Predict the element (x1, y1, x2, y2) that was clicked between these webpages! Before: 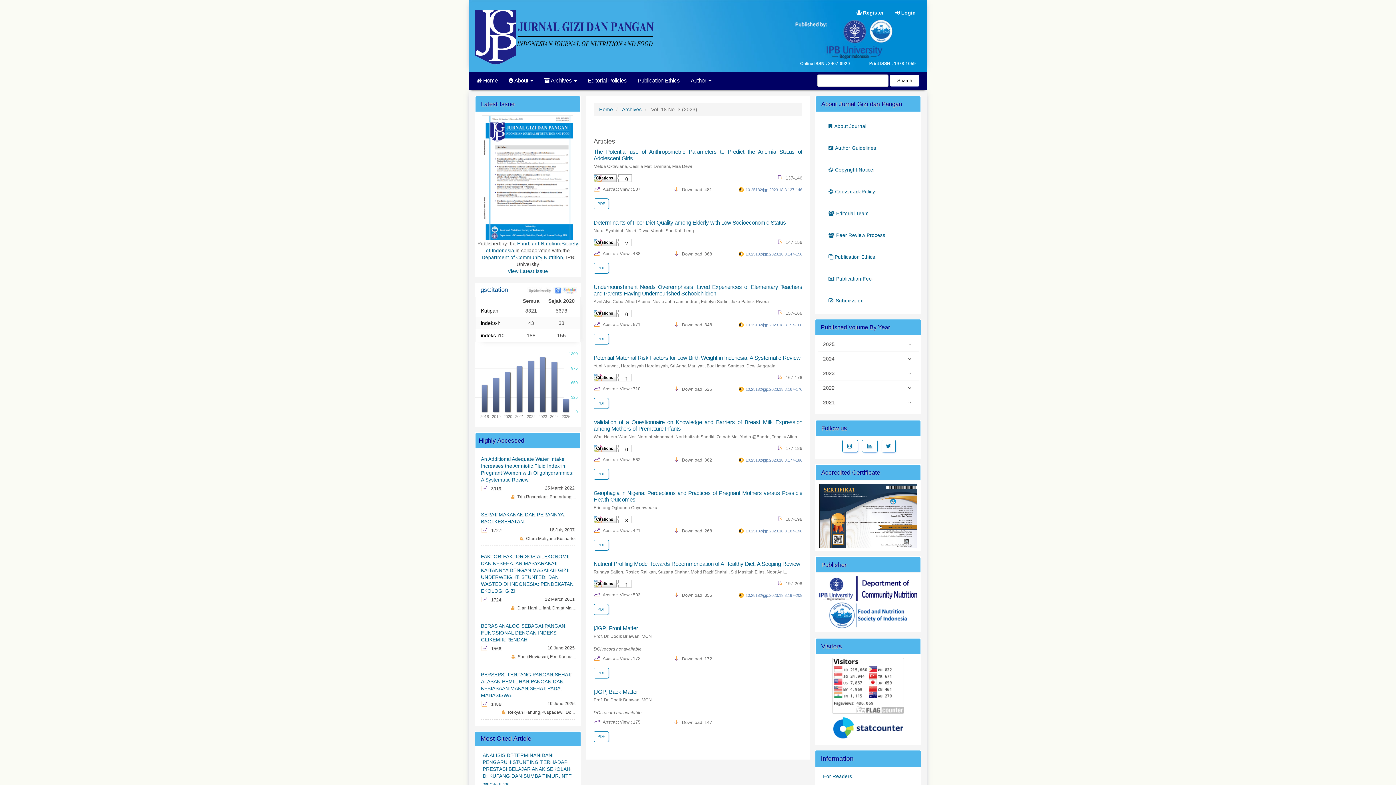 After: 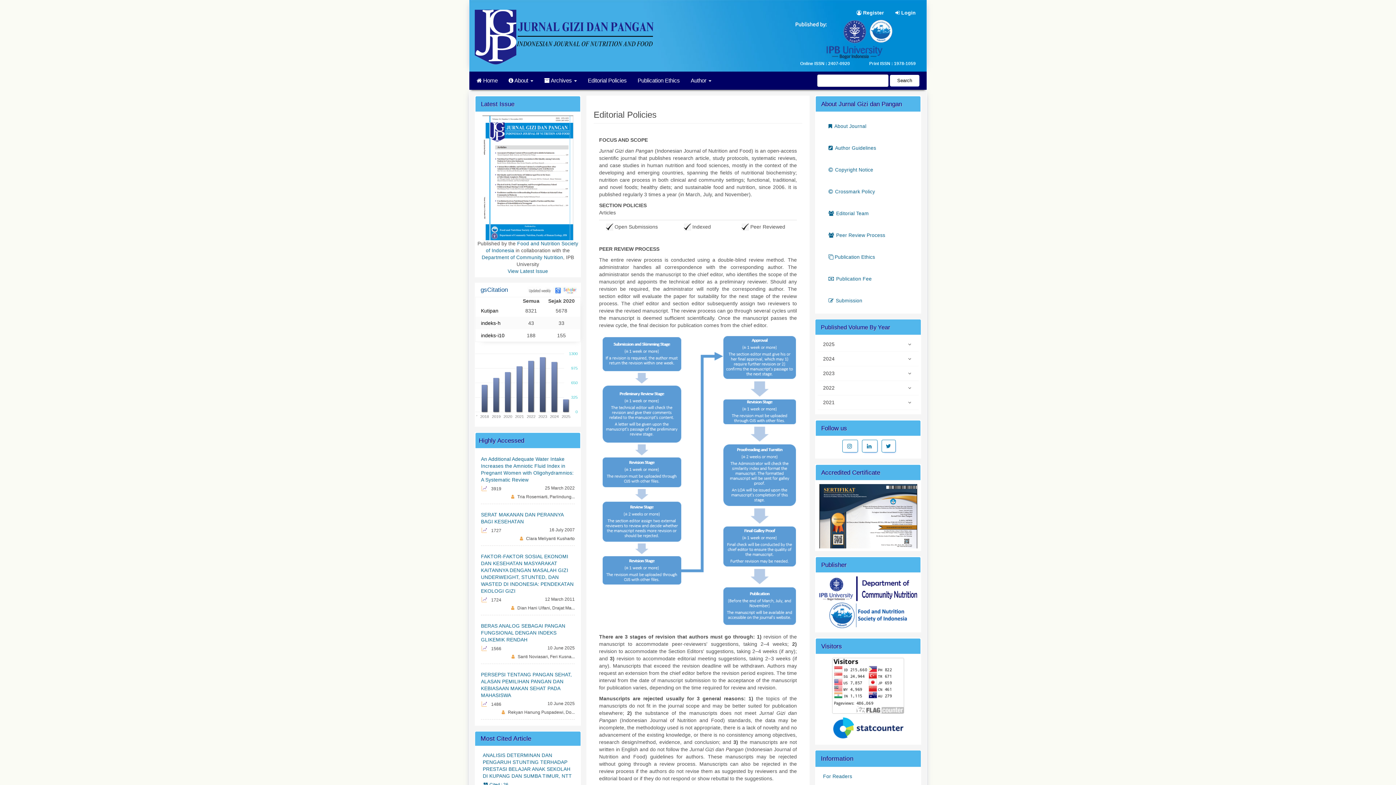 Action: label: Editorial Policies bbox: (582, 71, 632, 89)